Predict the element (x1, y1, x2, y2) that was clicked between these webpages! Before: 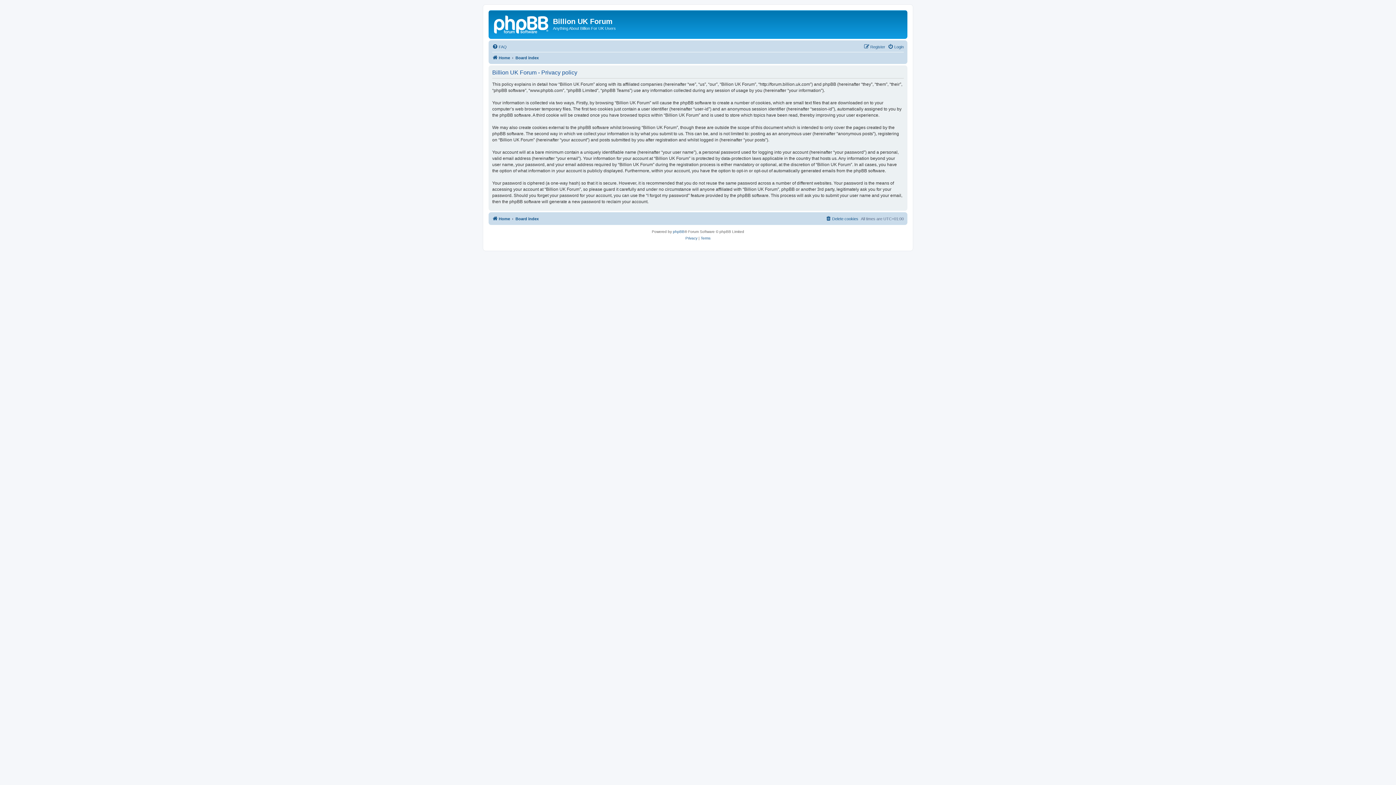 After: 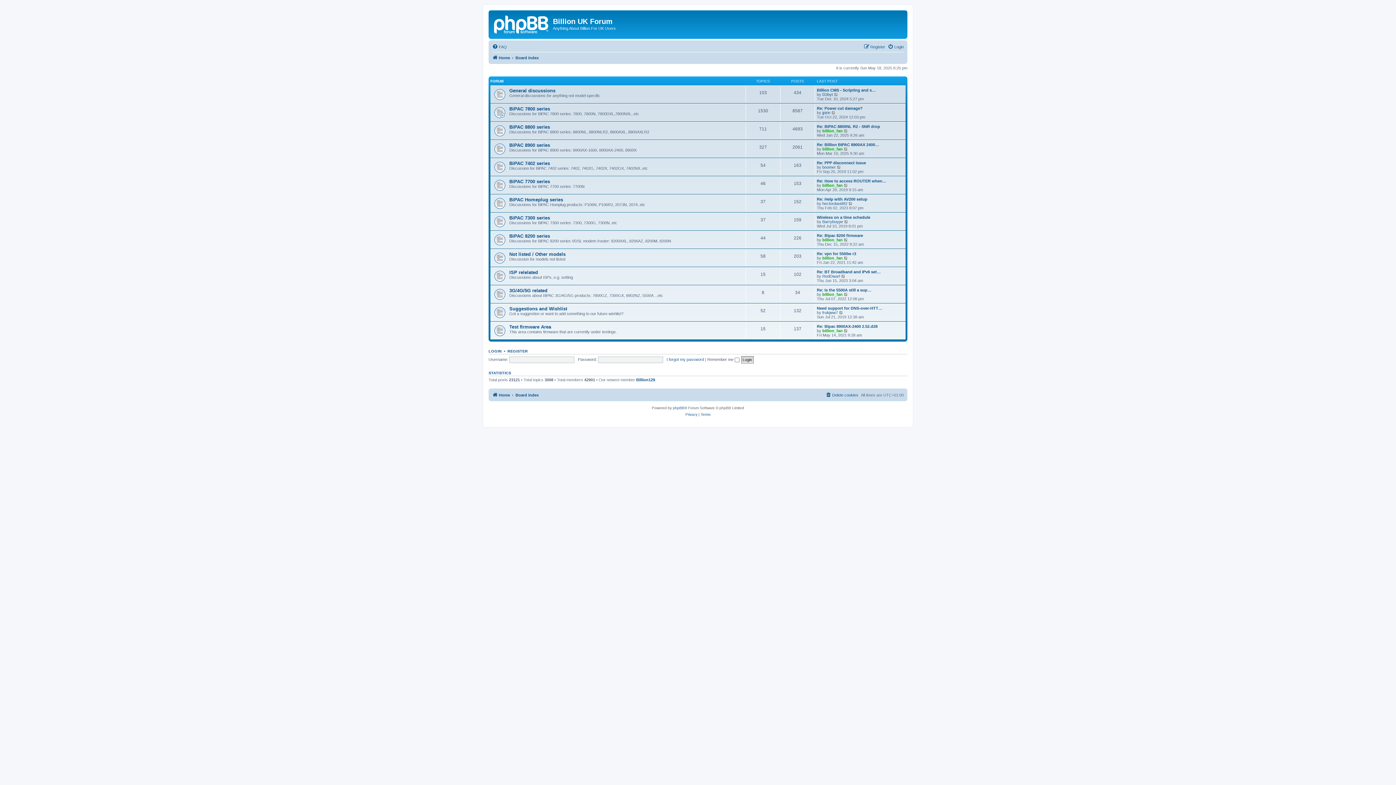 Action: label: Board index bbox: (515, 214, 538, 223)